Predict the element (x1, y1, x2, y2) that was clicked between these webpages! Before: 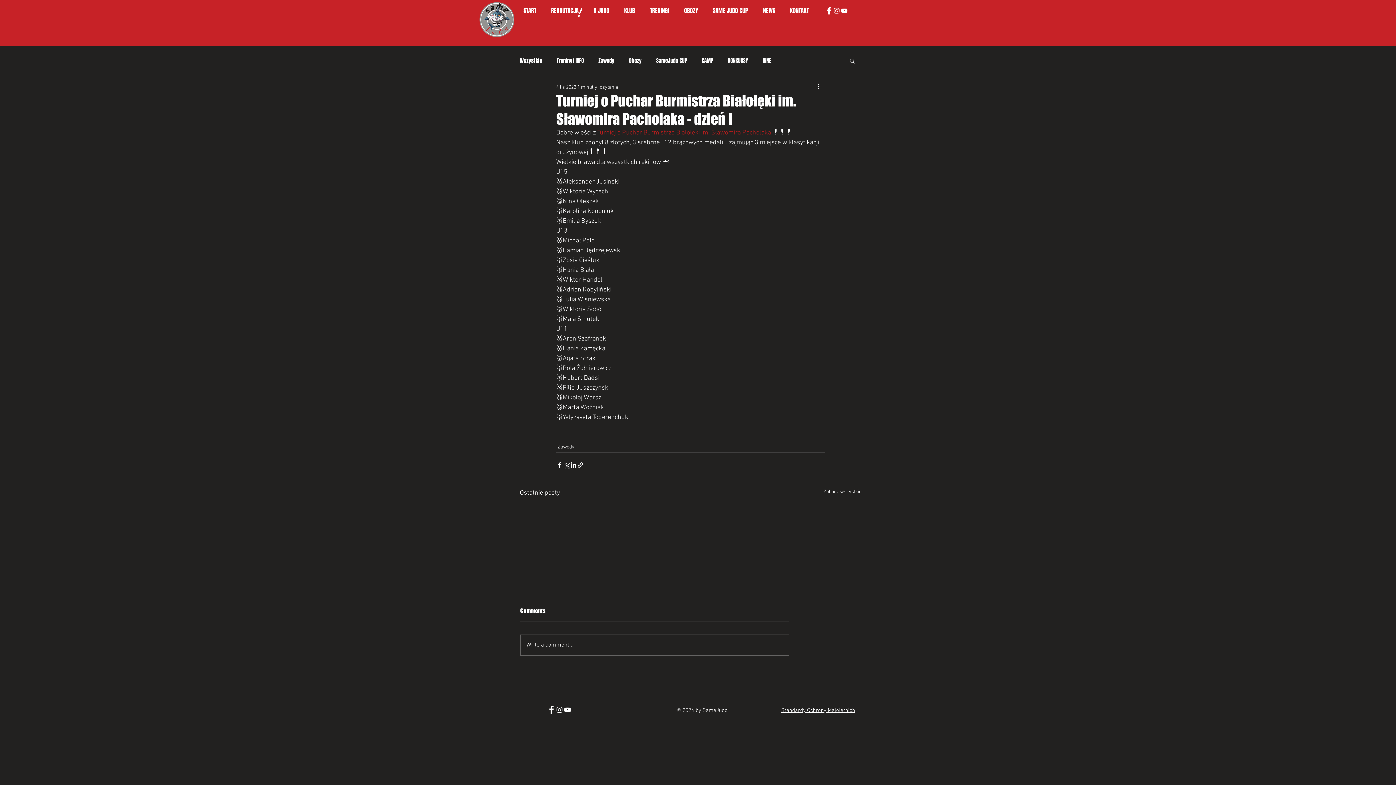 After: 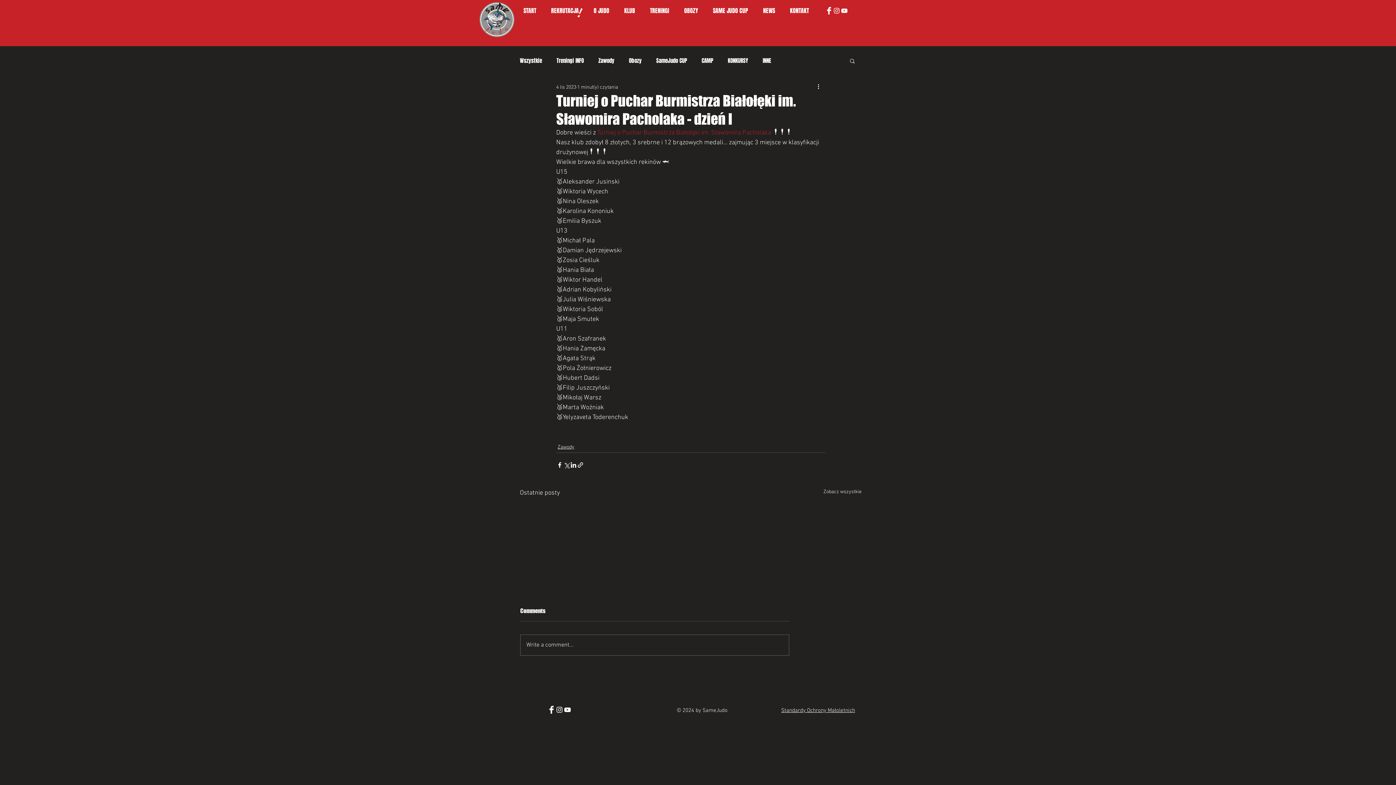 Action: bbox: (825, 6, 833, 14) label: Facebook Clean 